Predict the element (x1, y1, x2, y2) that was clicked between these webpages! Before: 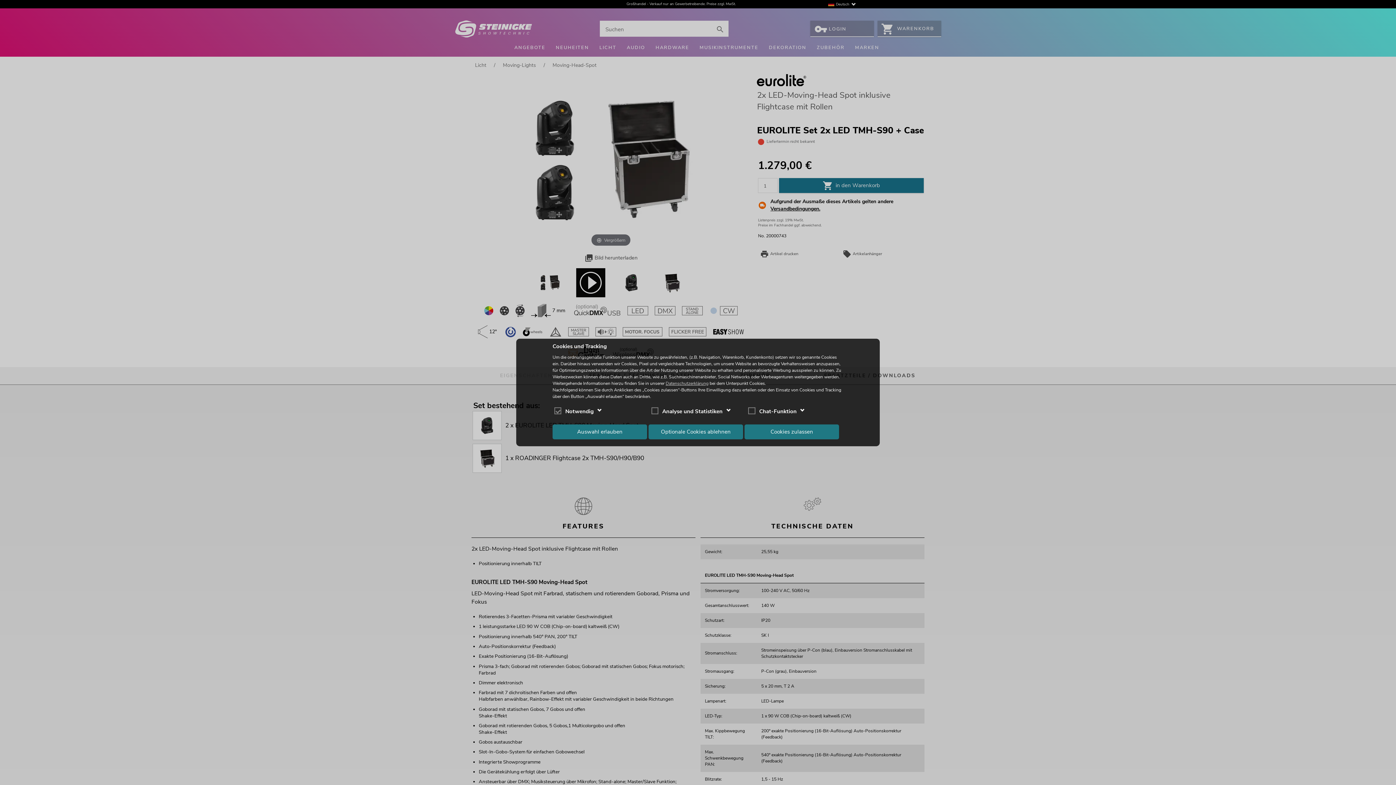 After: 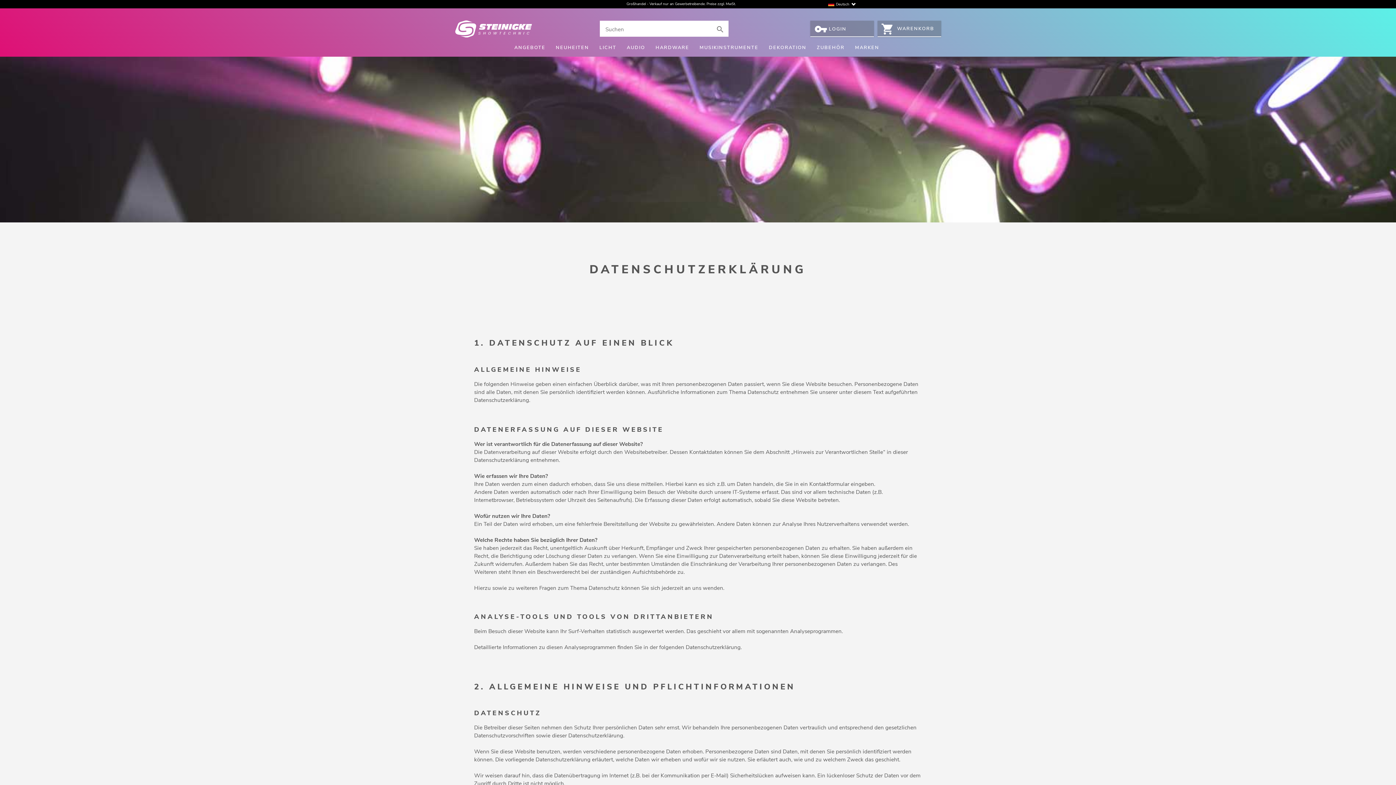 Action: label: Datenschutzerklärung bbox: (665, 380, 708, 386)